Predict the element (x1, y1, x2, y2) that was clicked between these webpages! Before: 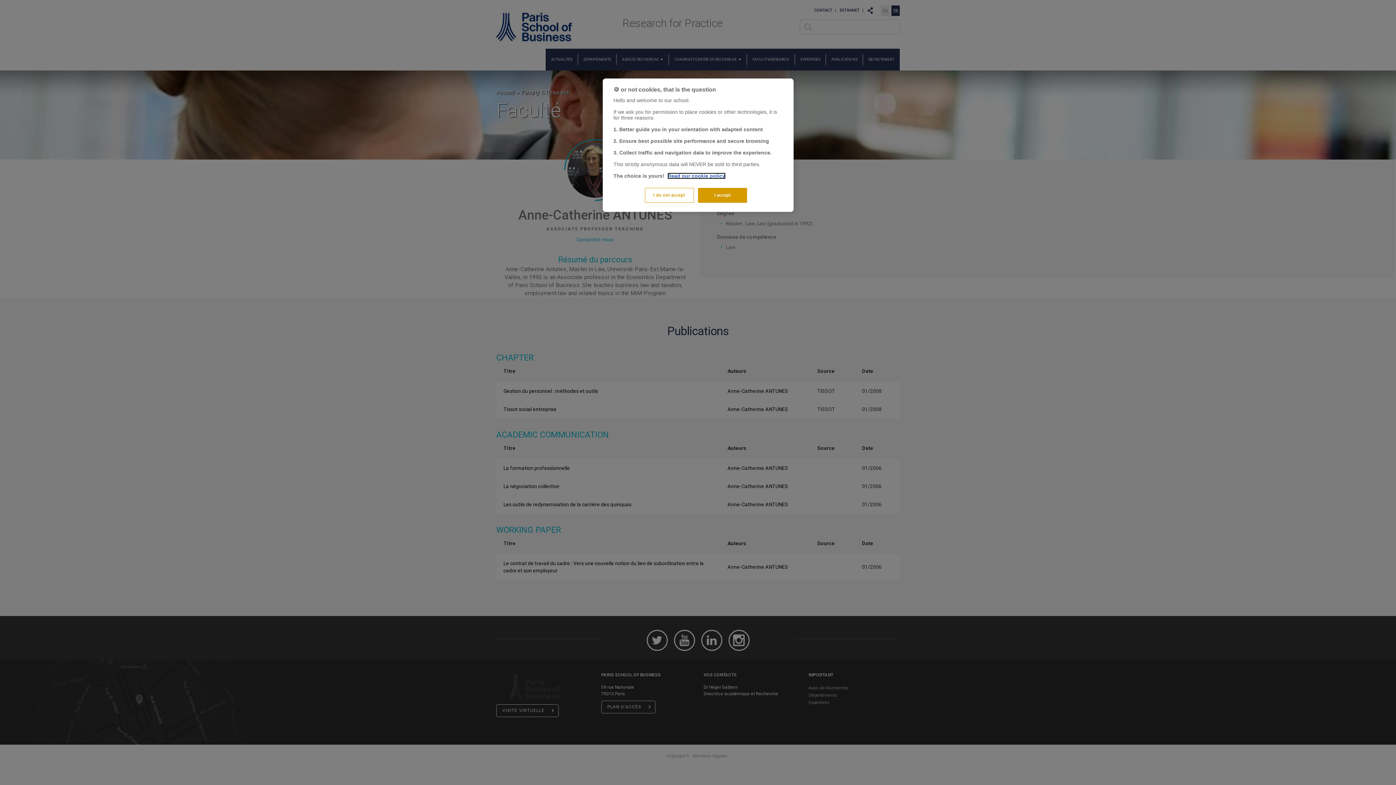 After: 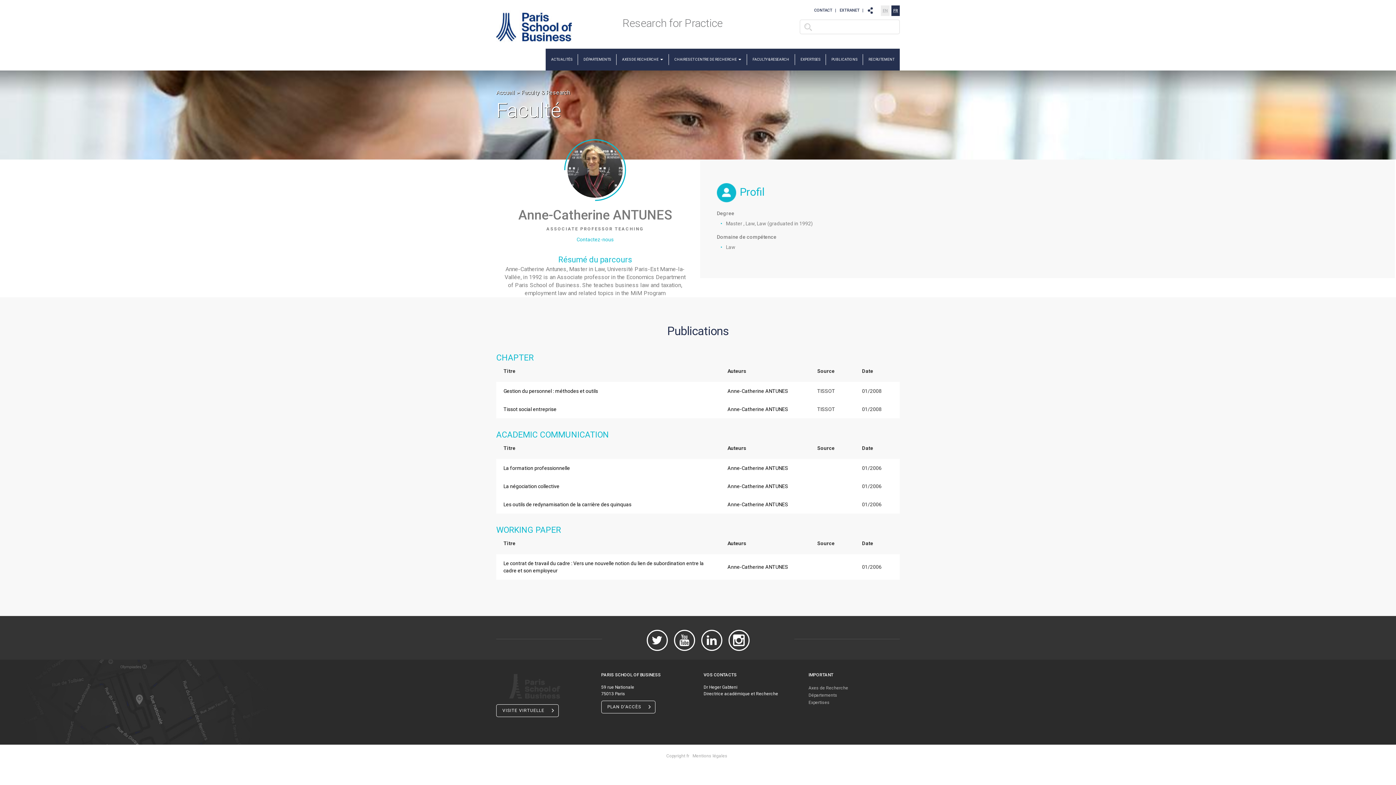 Action: label: I accept bbox: (698, 188, 747, 202)